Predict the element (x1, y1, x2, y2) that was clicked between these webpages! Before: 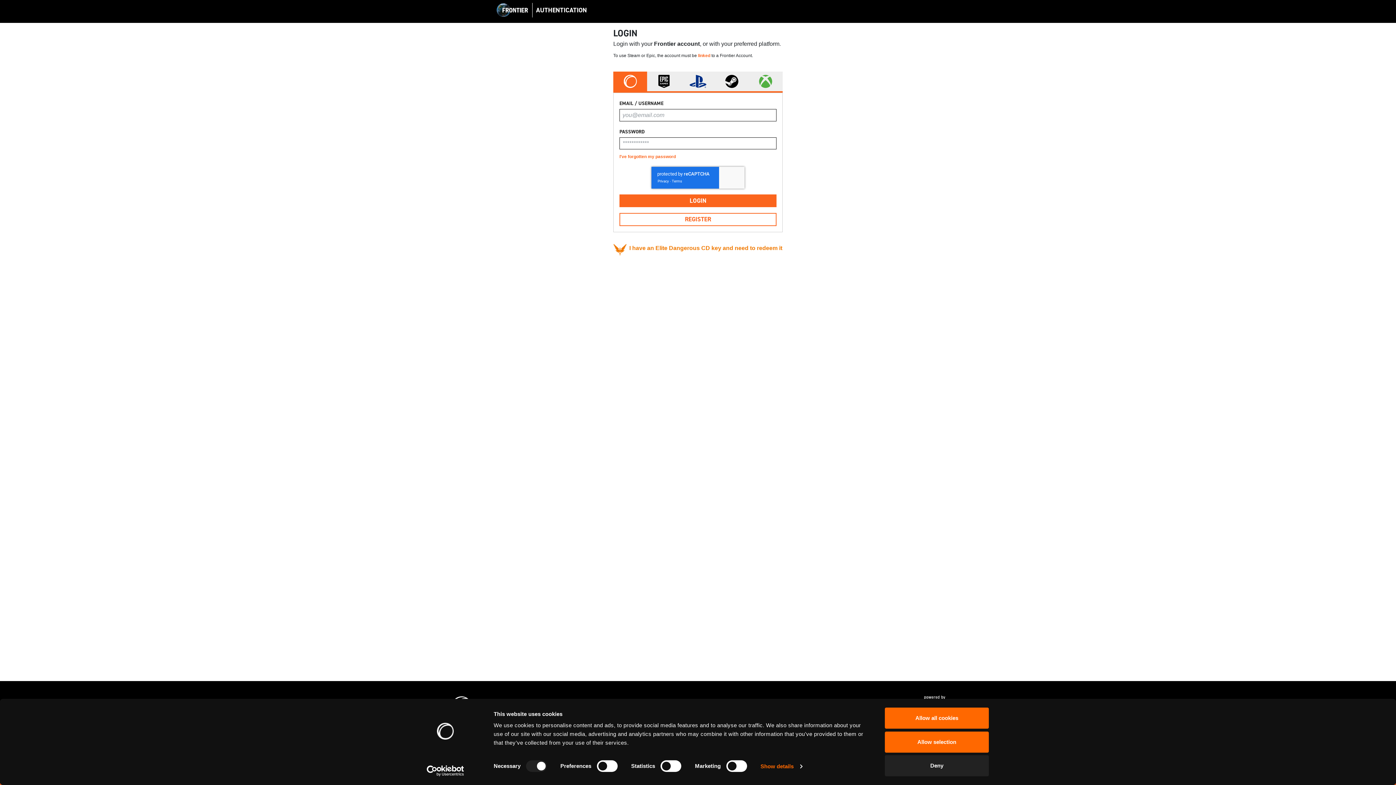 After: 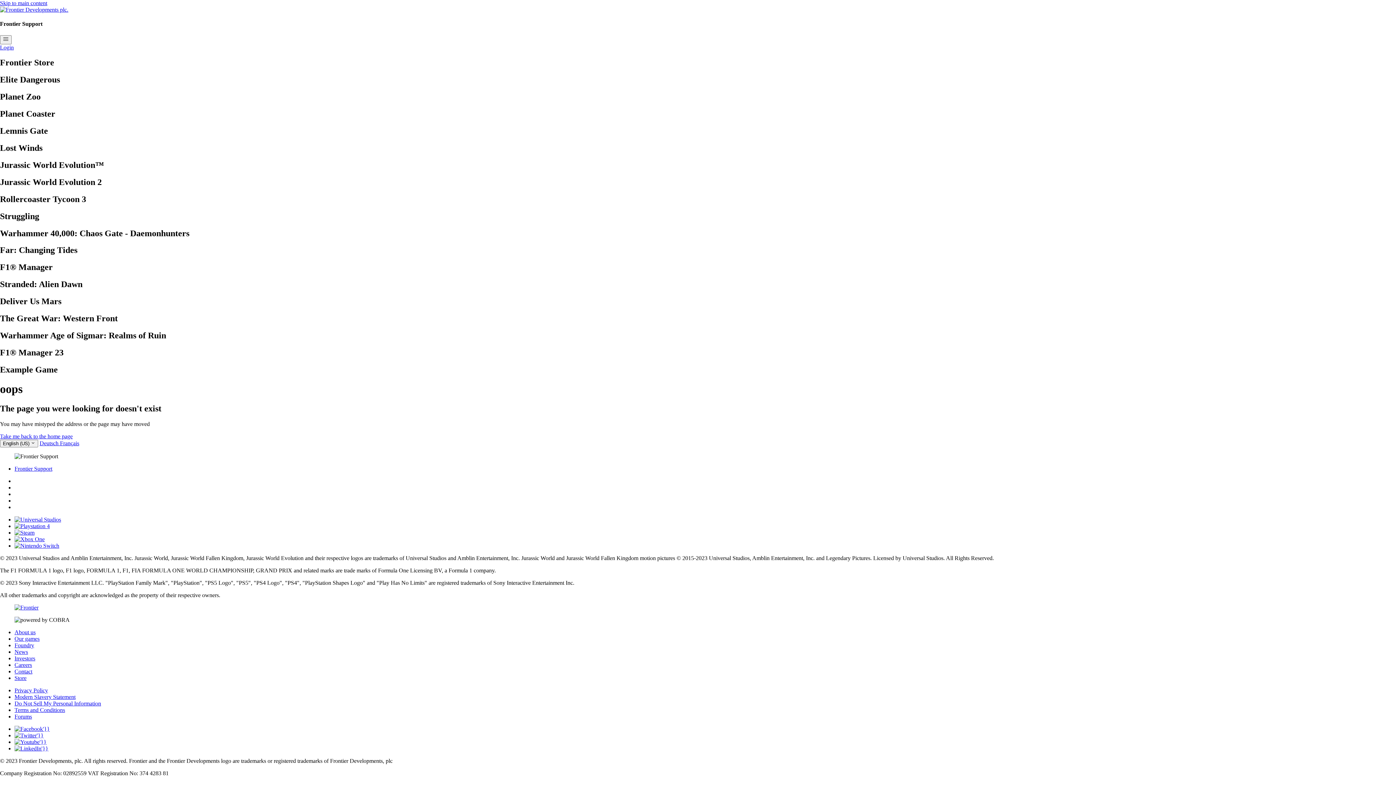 Action: label: linked bbox: (698, 53, 710, 58)